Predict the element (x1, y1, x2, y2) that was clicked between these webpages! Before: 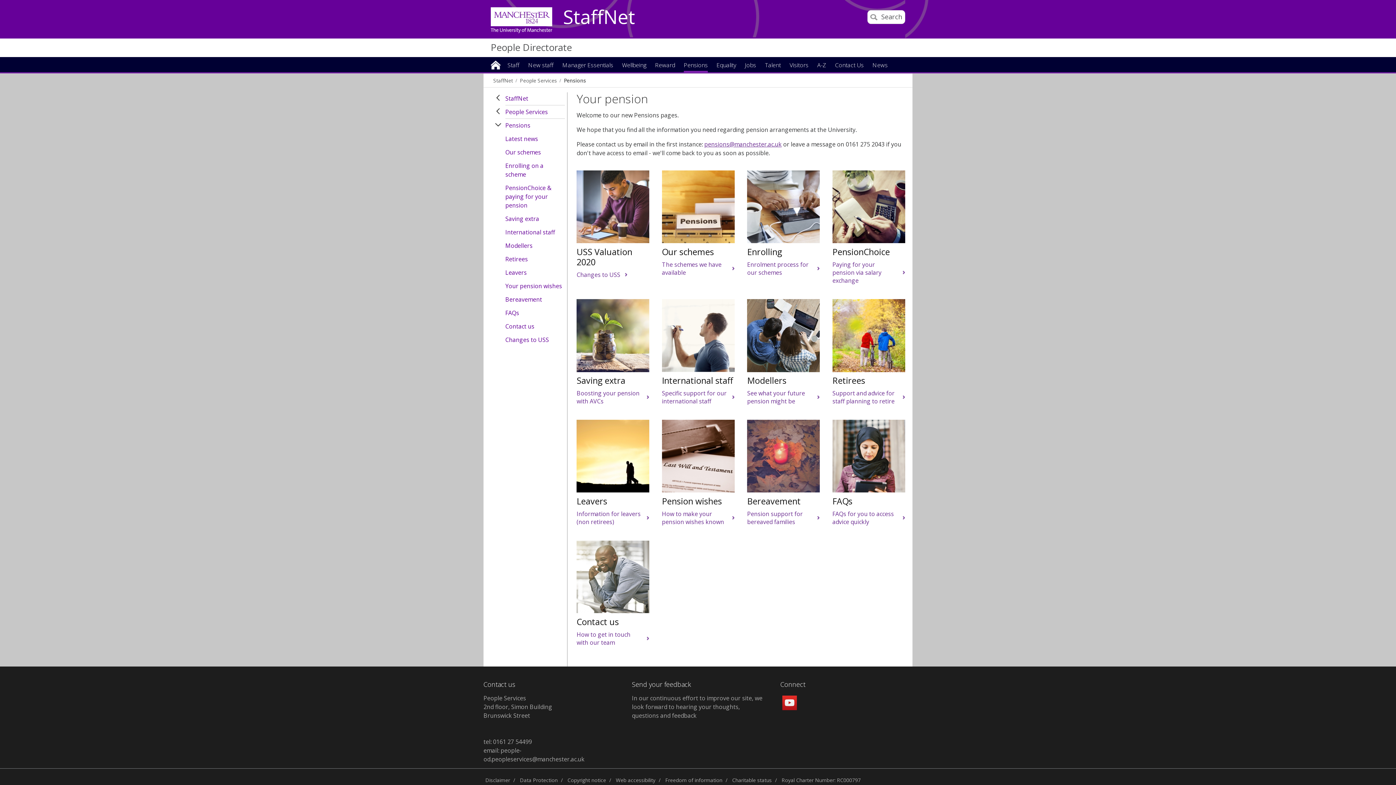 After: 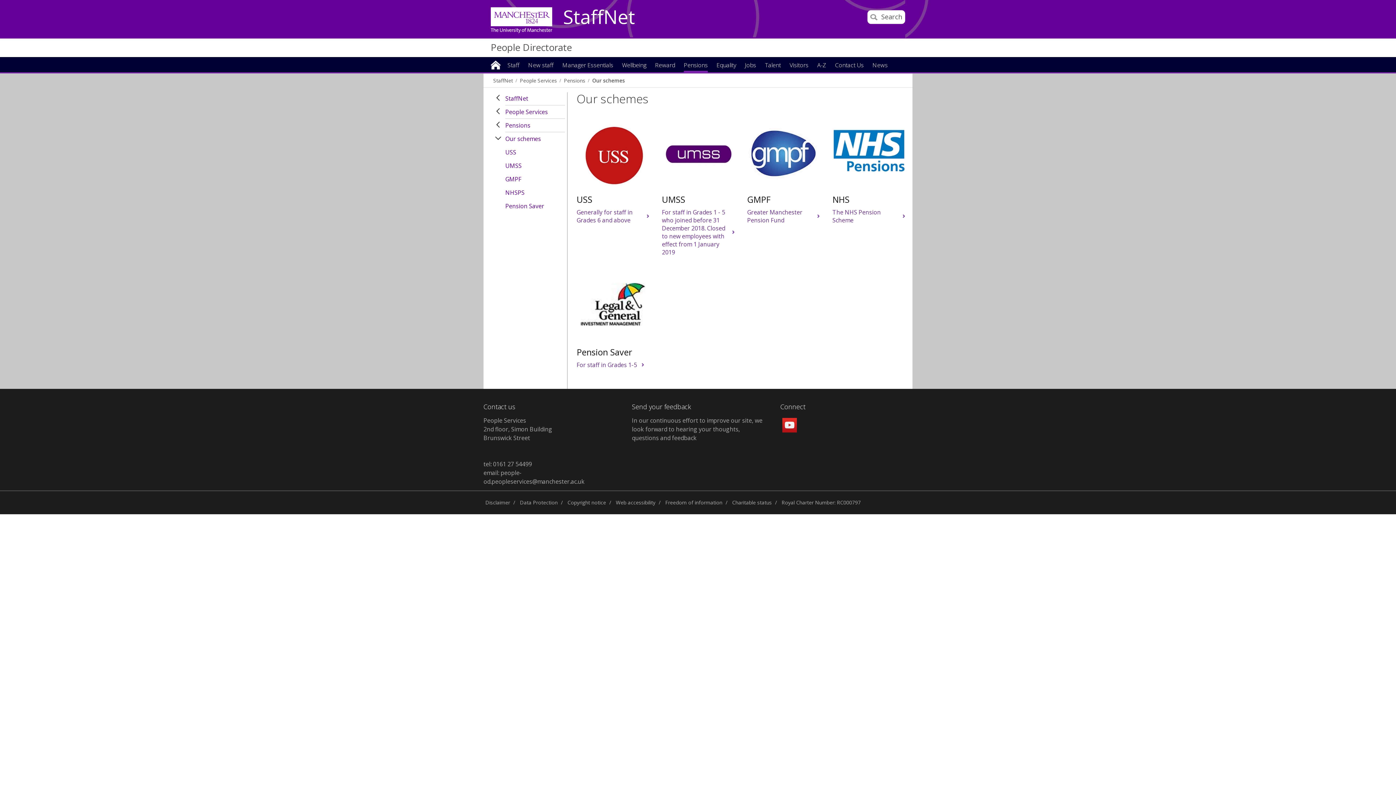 Action: label: Our schemes bbox: (505, 146, 565, 159)